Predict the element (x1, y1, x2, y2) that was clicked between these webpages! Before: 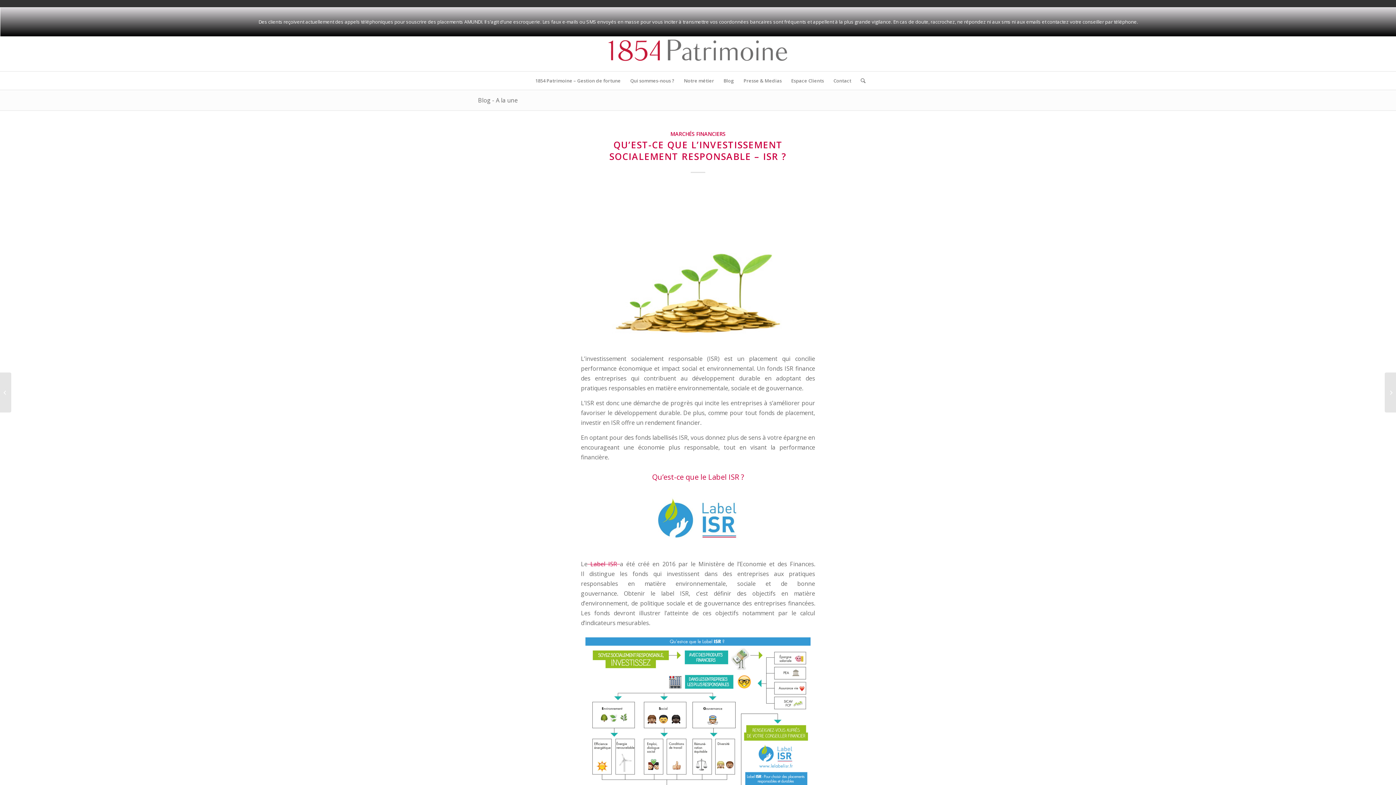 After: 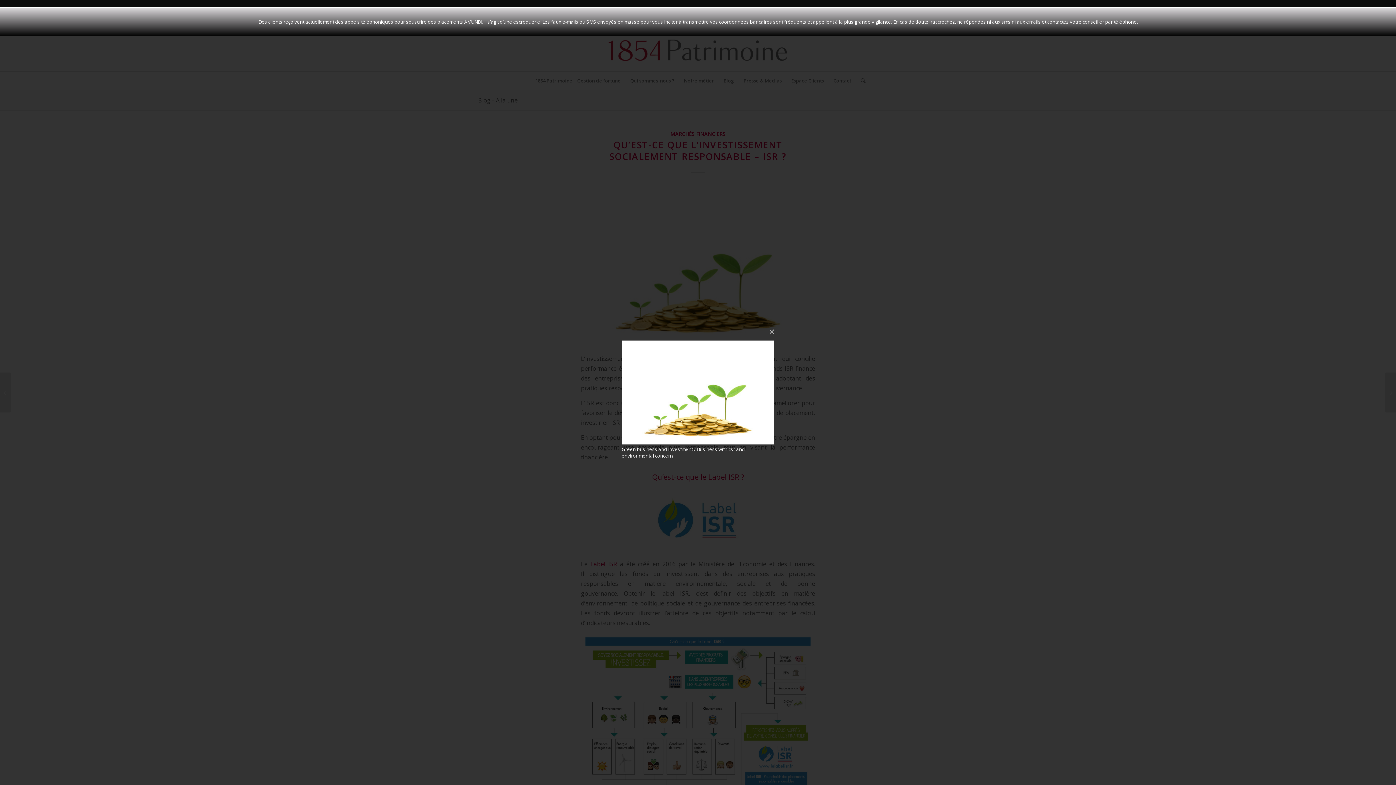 Action: bbox: (581, 186, 815, 345)